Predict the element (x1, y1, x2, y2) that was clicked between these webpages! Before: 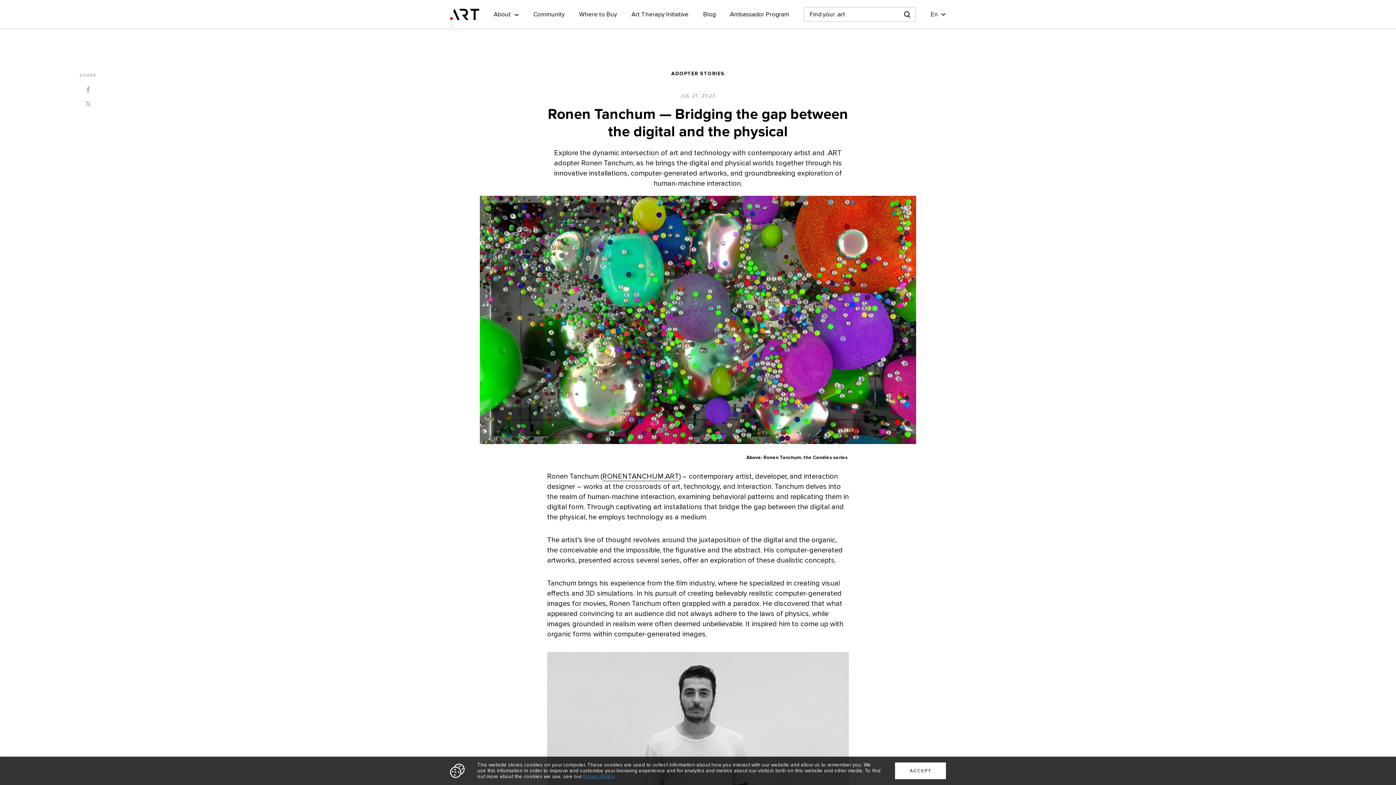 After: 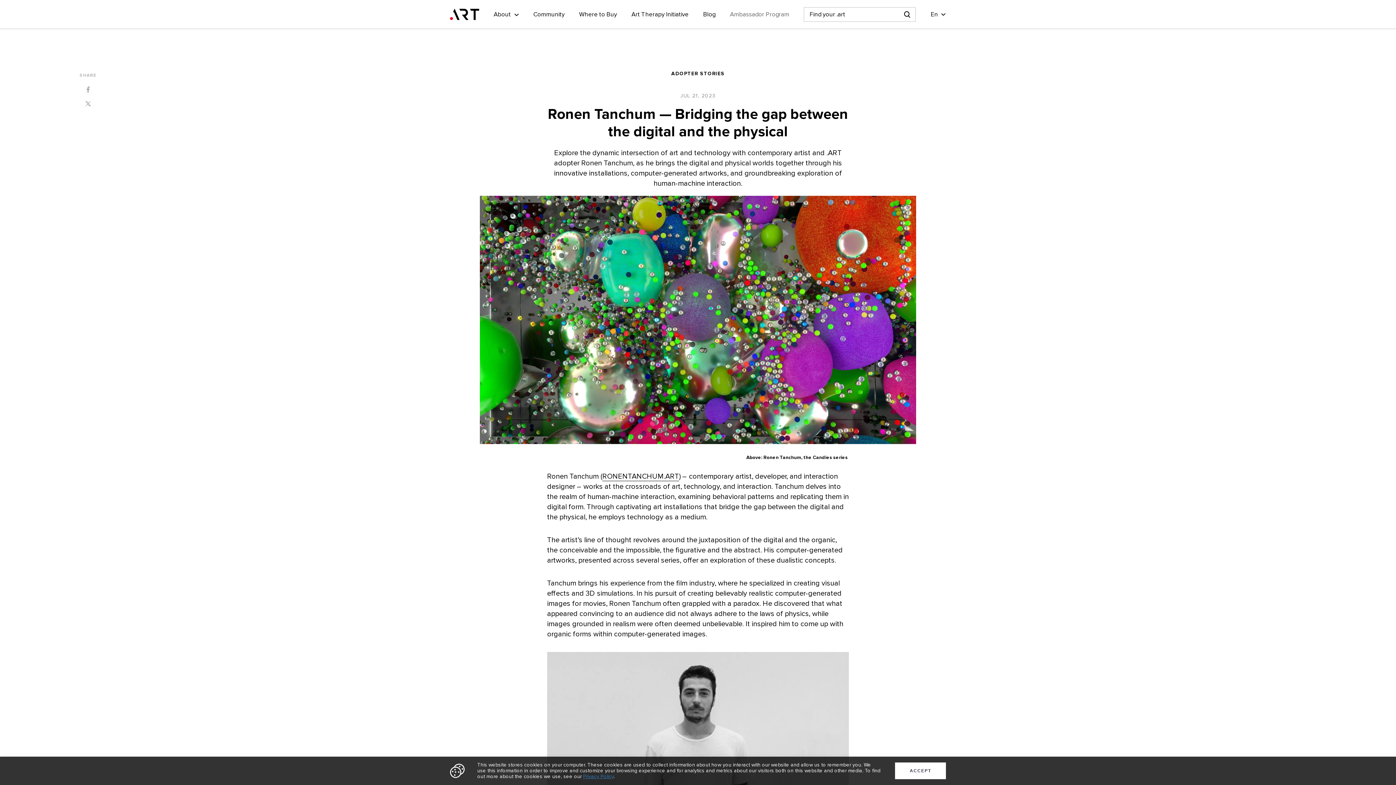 Action: label: Ambassador Program bbox: (730, 10, 789, 18)